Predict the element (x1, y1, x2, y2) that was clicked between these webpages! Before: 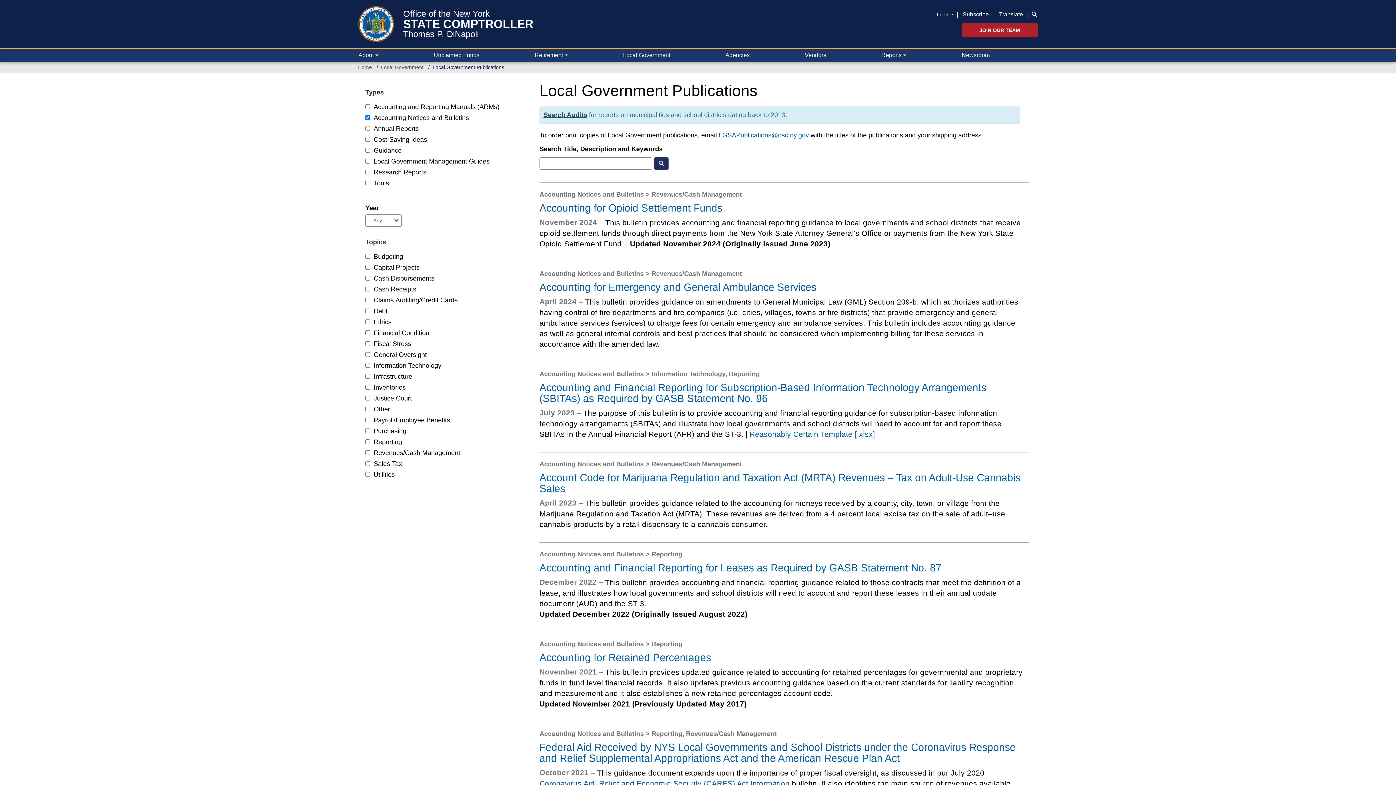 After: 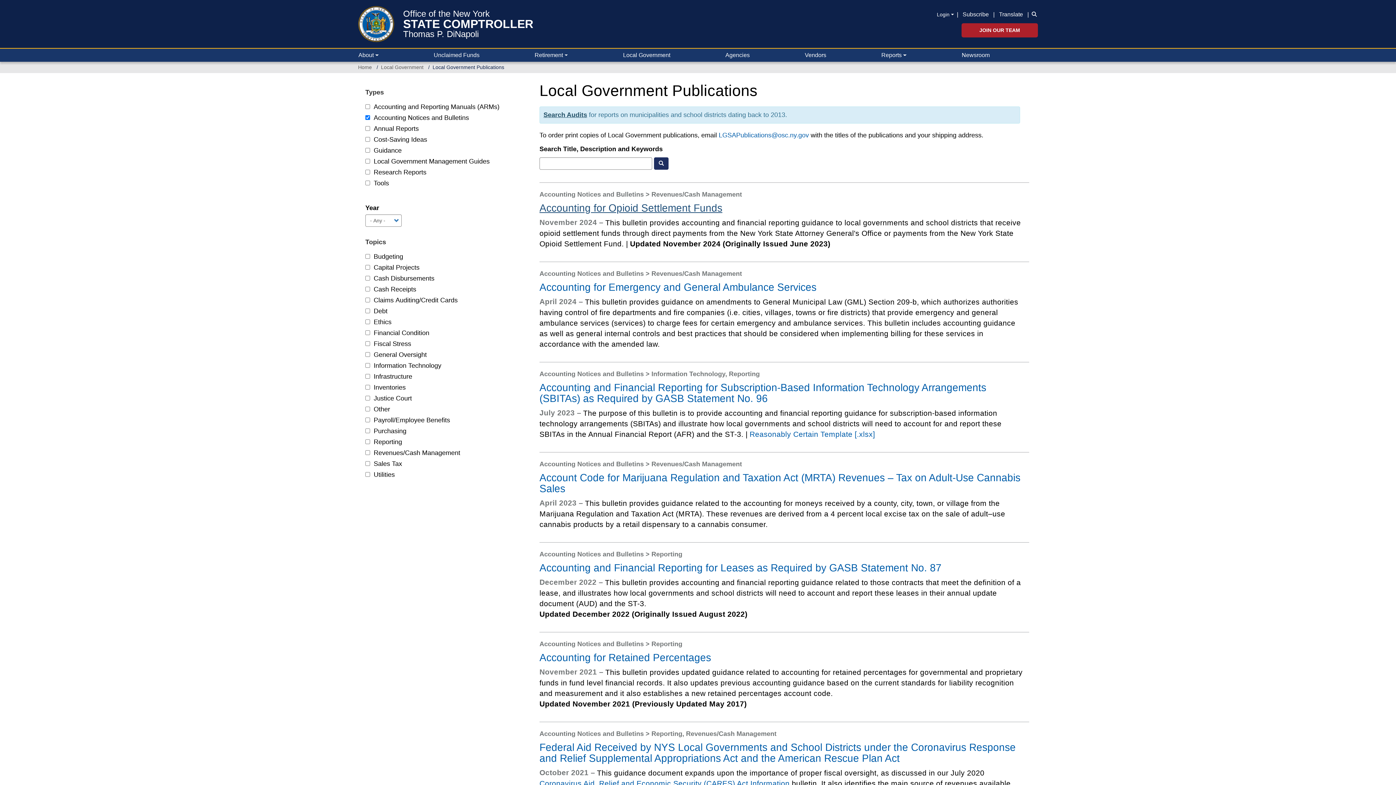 Action: bbox: (539, 202, 722, 213) label: Accounting for Opioid Settlement Funds